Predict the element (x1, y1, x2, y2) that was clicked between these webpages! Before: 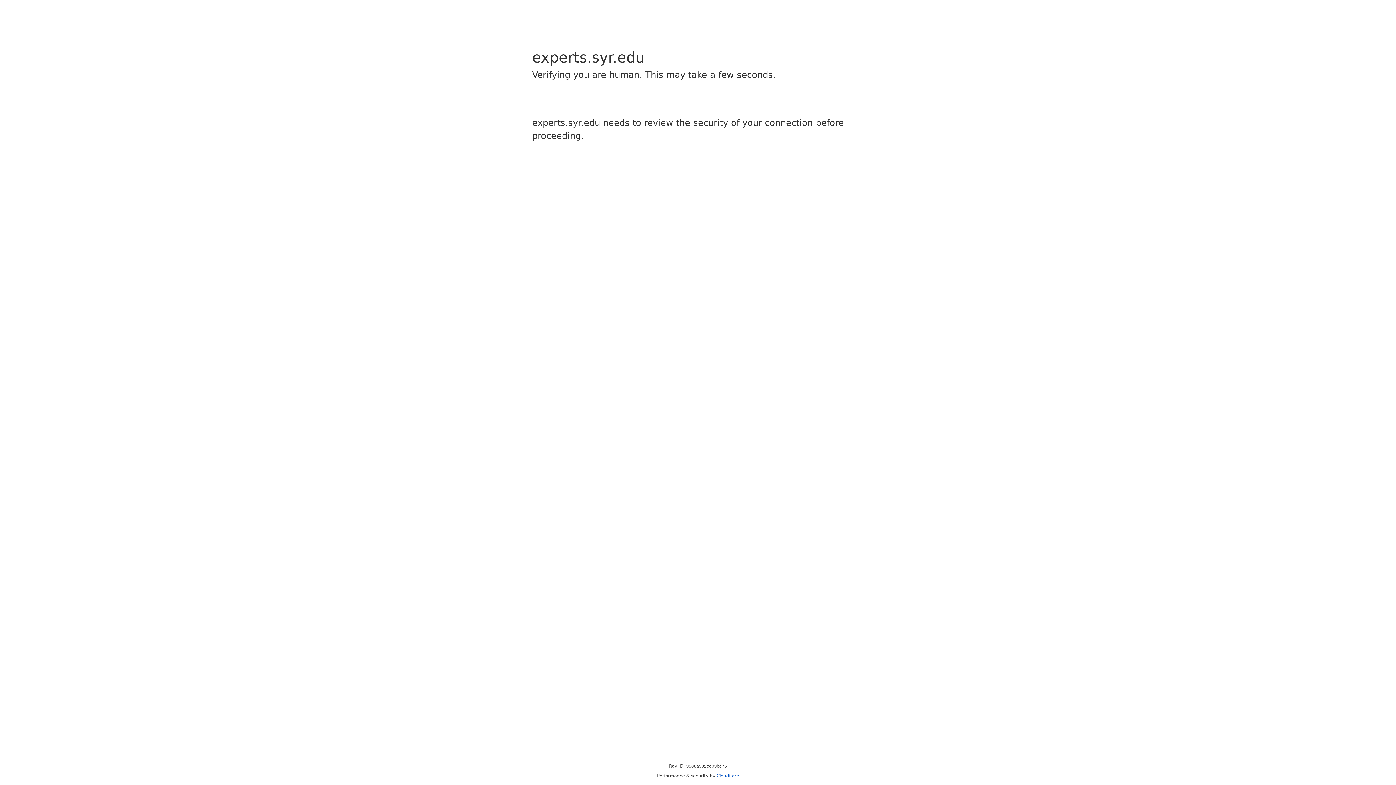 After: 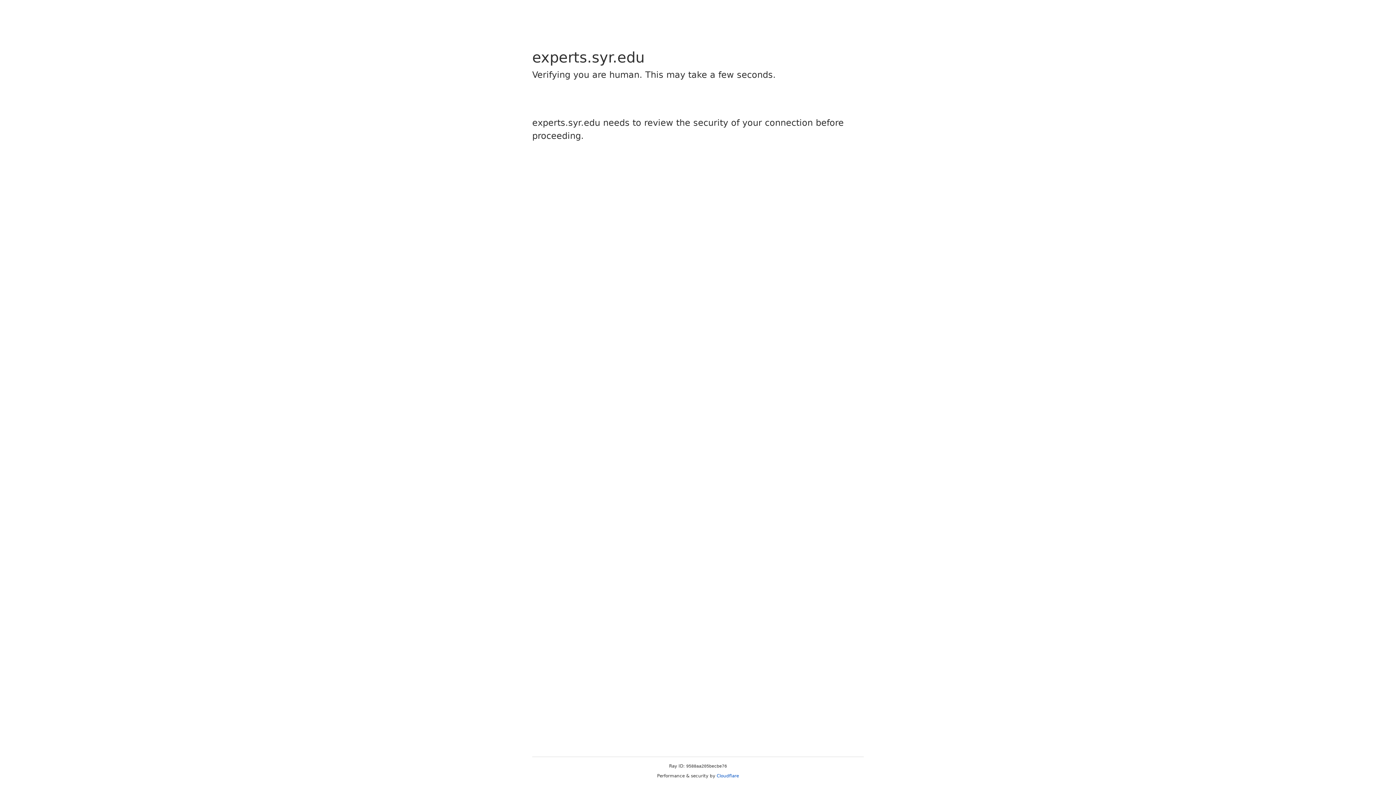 Action: label: Cloudflare bbox: (716, 773, 739, 778)